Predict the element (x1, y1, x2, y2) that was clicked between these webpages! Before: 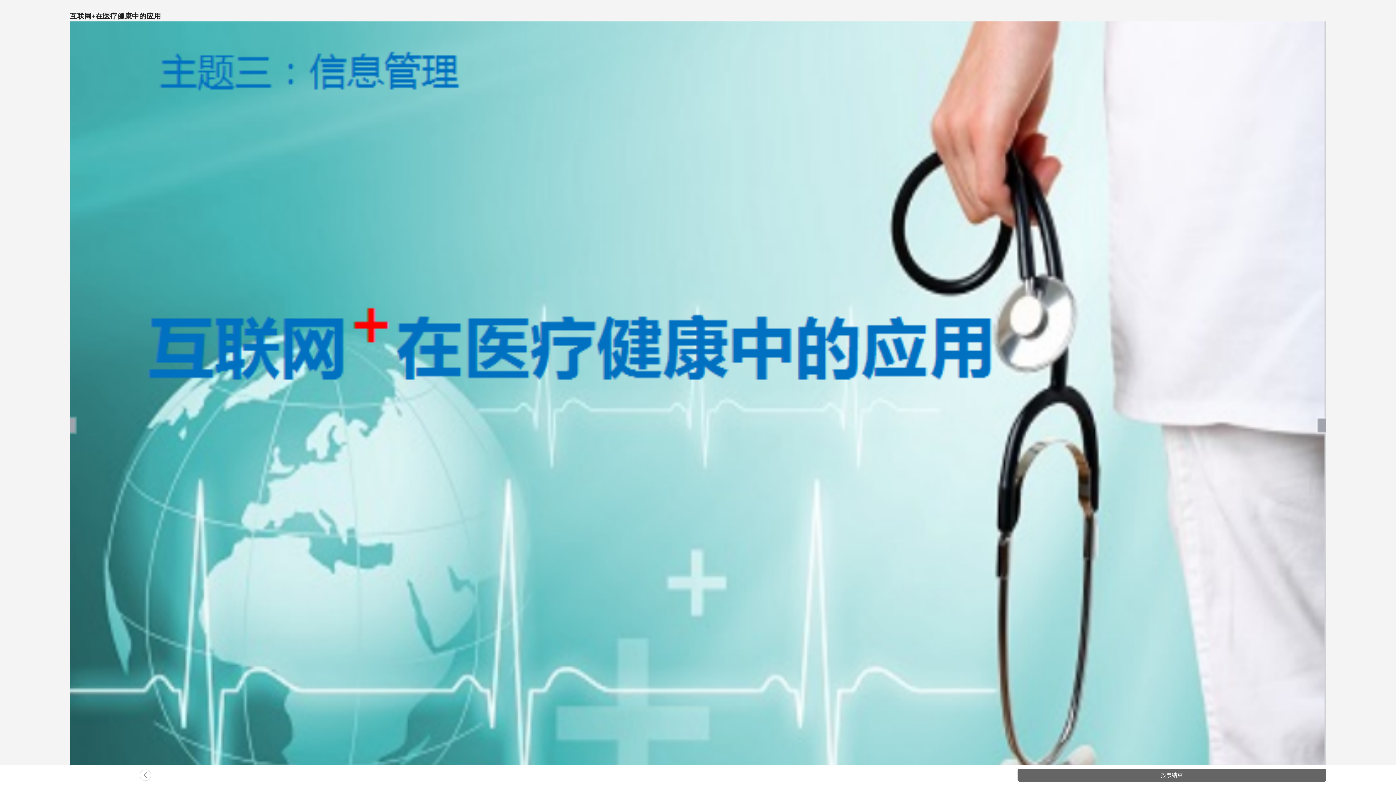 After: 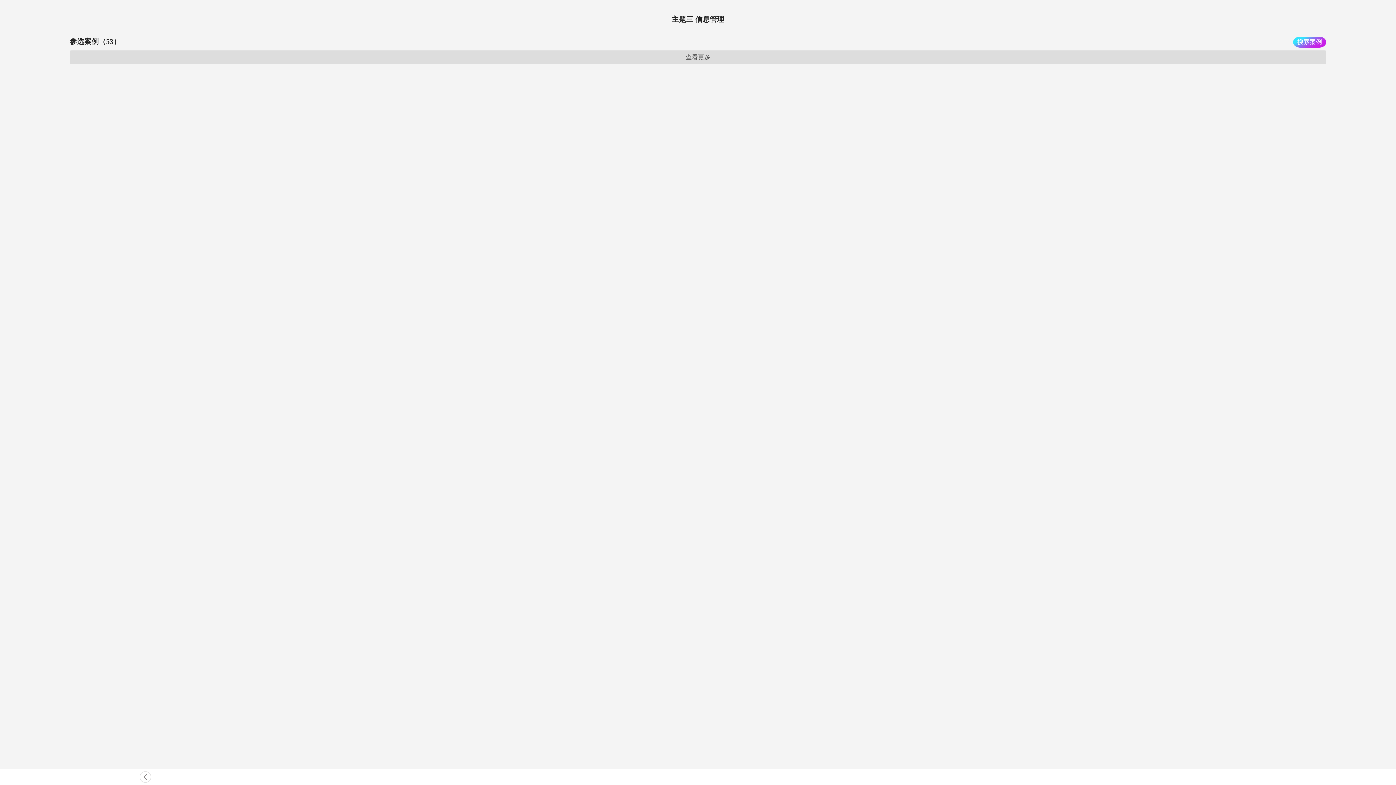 Action: bbox: (69, 765, 220, 785)